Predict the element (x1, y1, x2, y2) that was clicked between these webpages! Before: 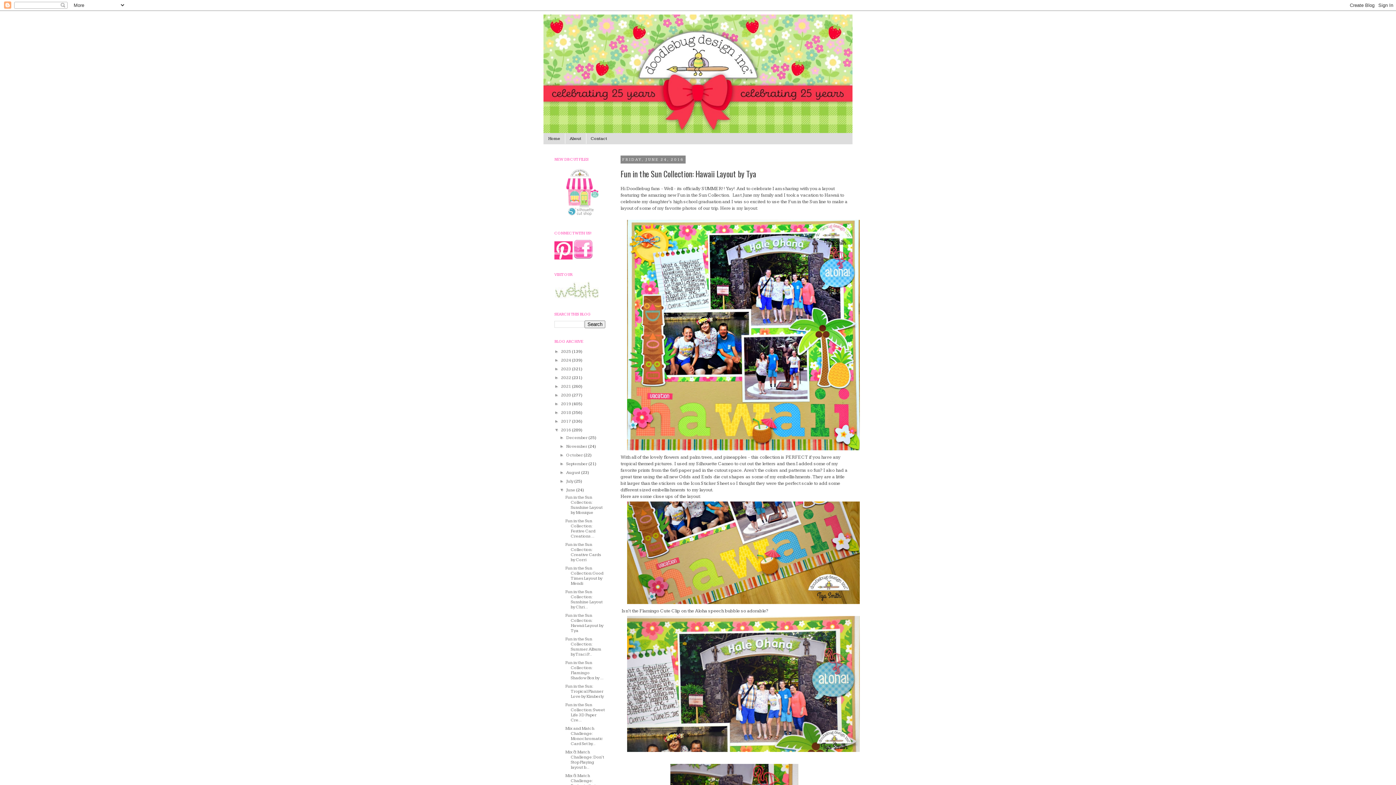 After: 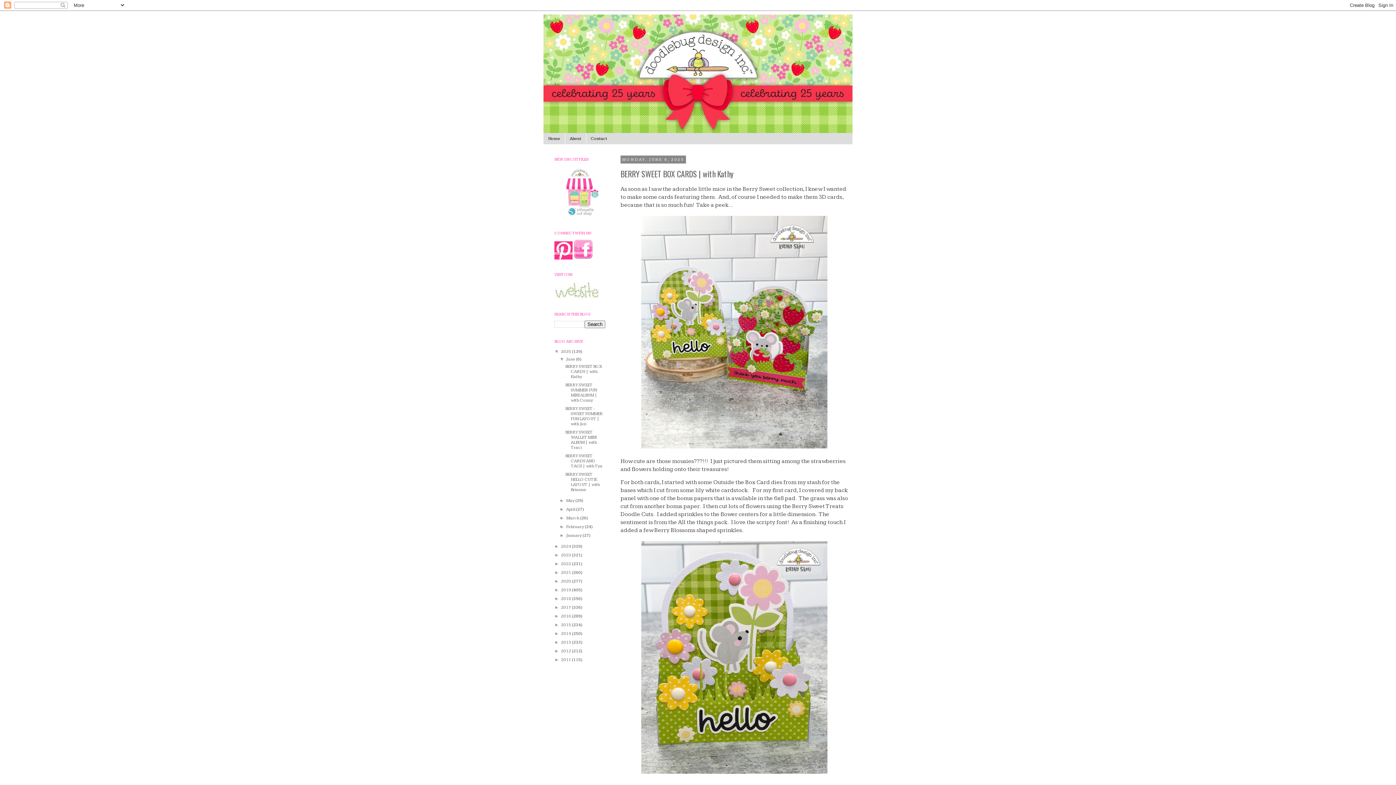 Action: bbox: (561, 349, 572, 354) label: 2025 